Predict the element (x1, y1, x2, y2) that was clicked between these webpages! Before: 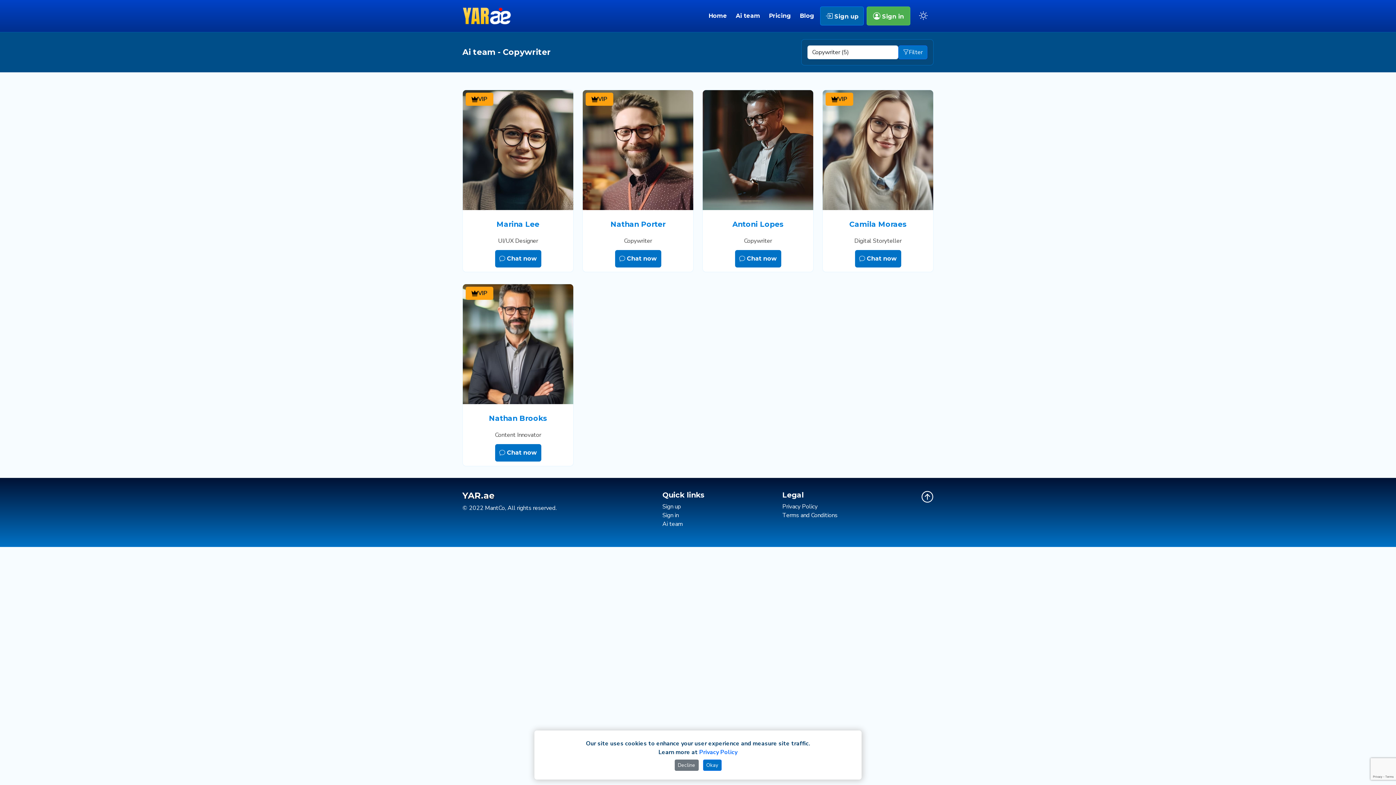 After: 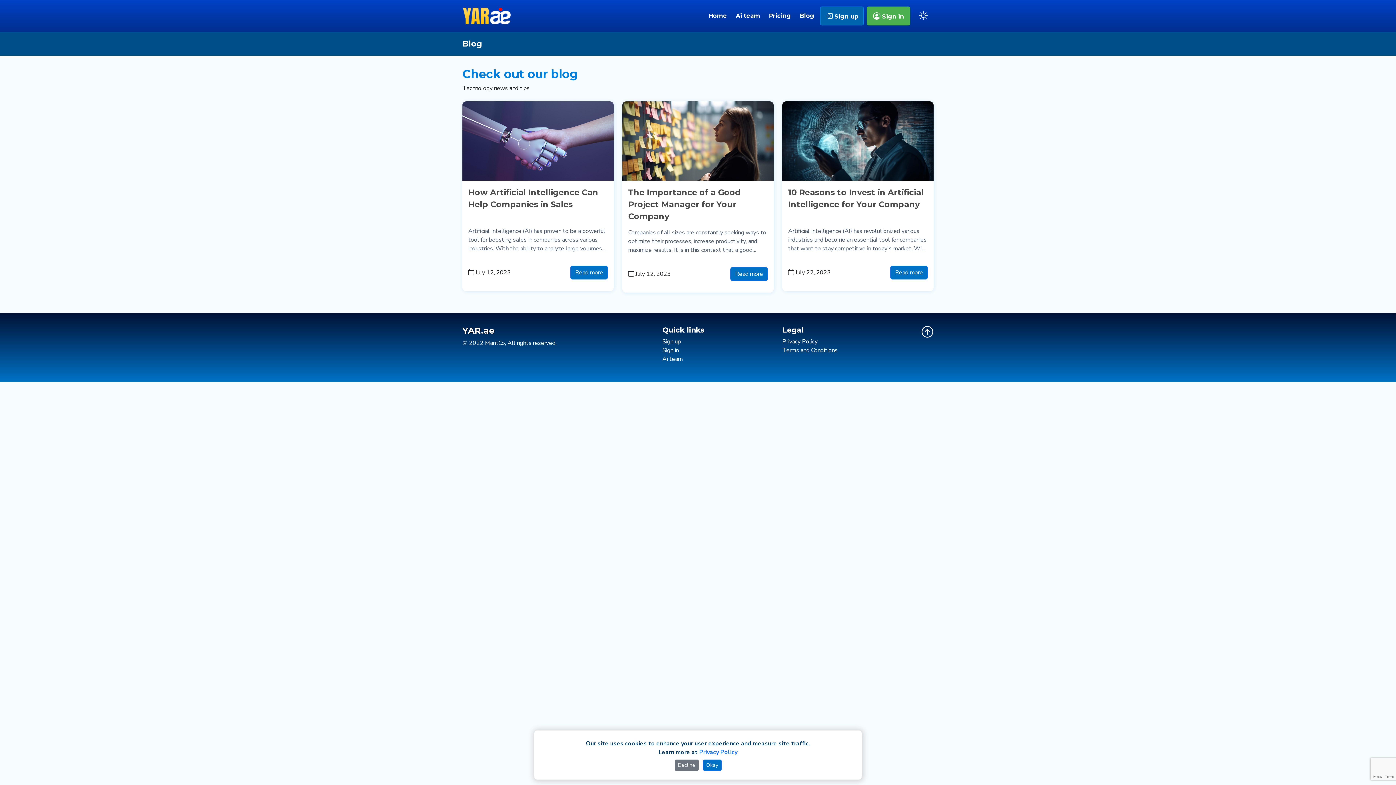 Action: bbox: (797, 8, 817, 23) label: Blog